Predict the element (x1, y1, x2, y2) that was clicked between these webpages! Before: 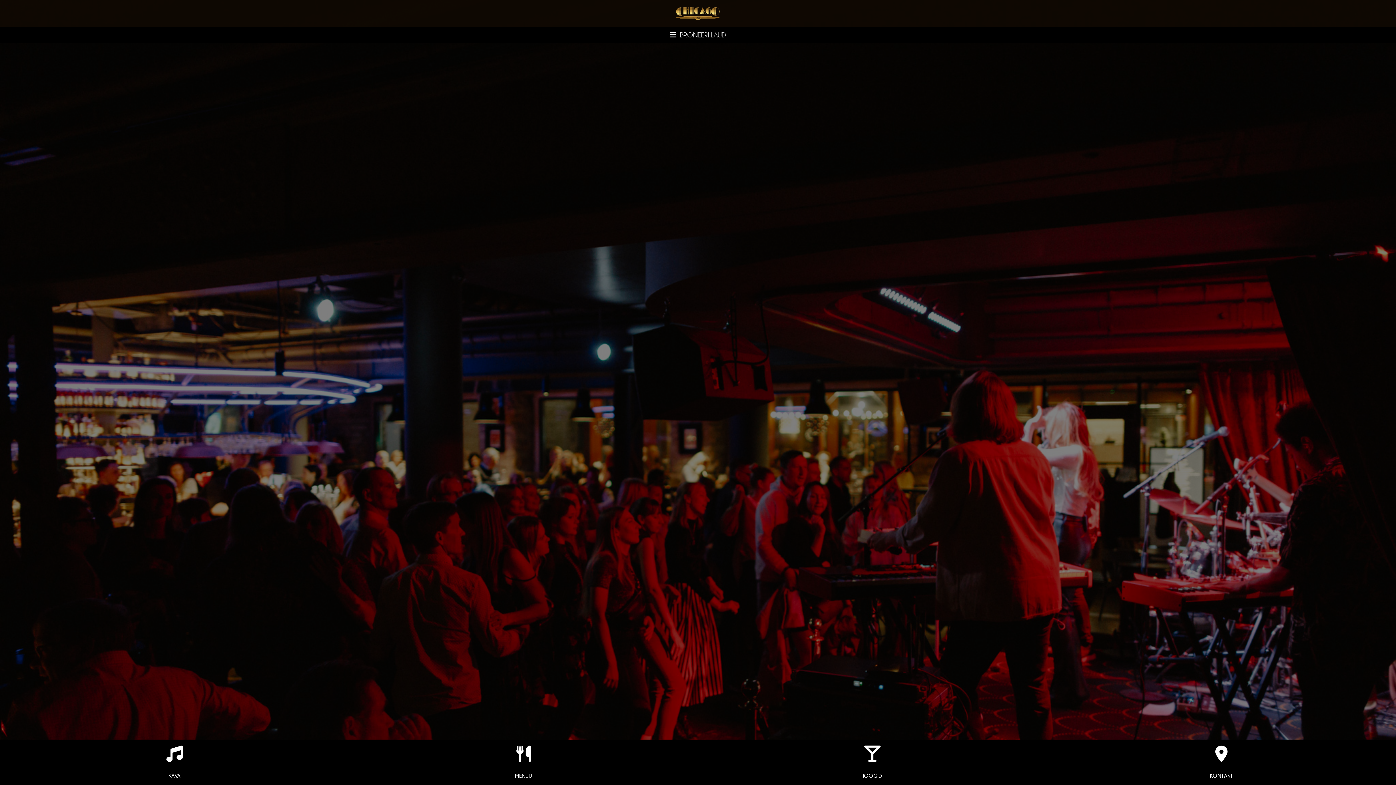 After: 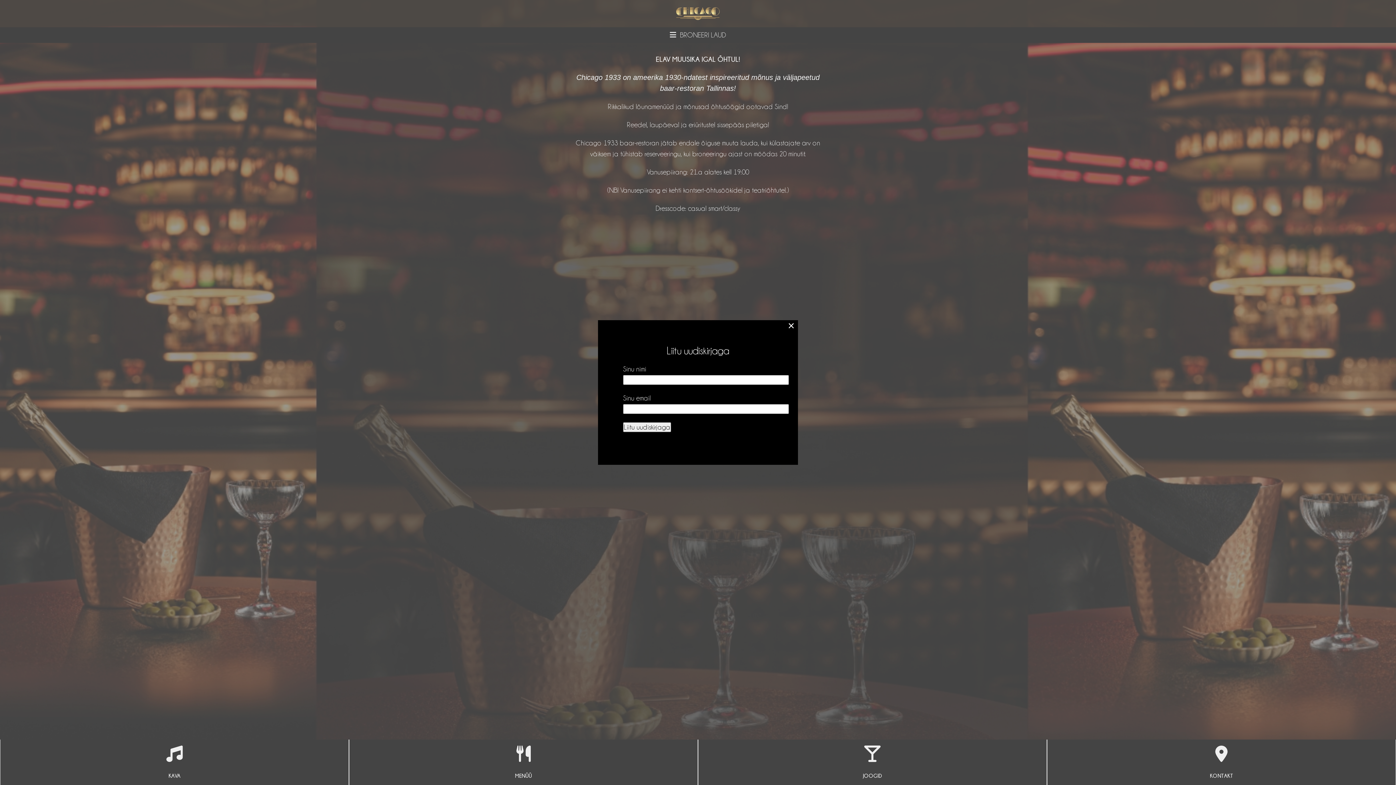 Action: bbox: (1, 1, 1394, 25)